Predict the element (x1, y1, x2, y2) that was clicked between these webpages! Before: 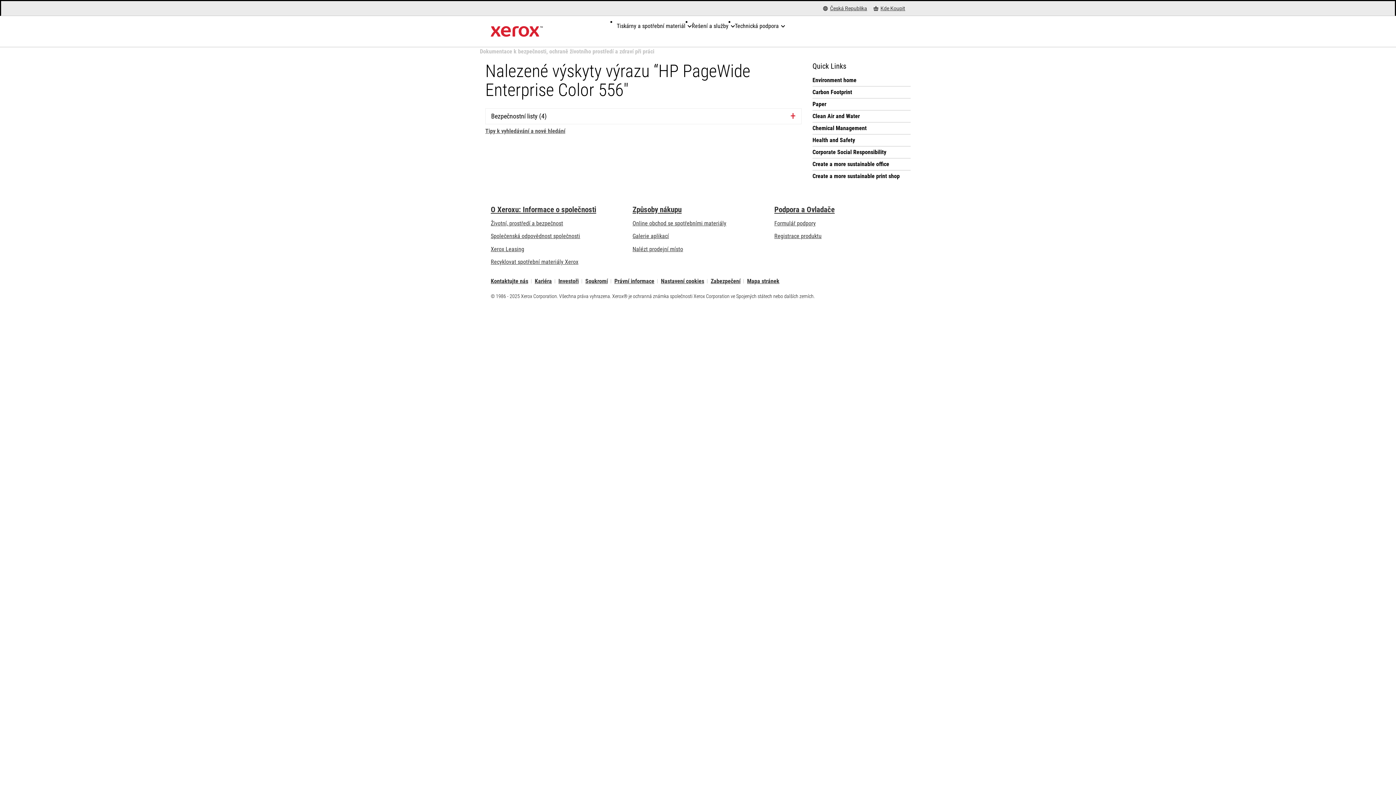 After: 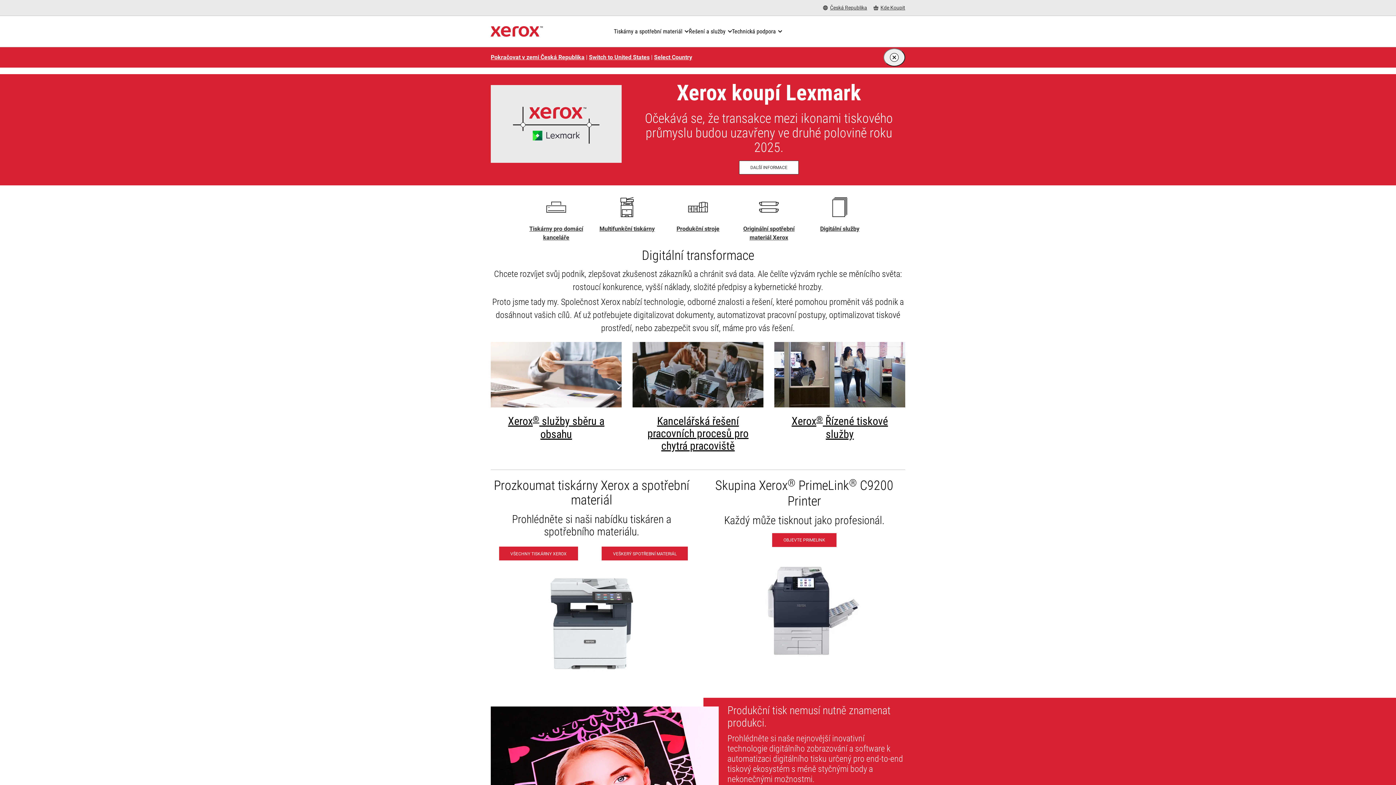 Action: bbox: (490, 23, 542, 39) label: Xerox Homepage